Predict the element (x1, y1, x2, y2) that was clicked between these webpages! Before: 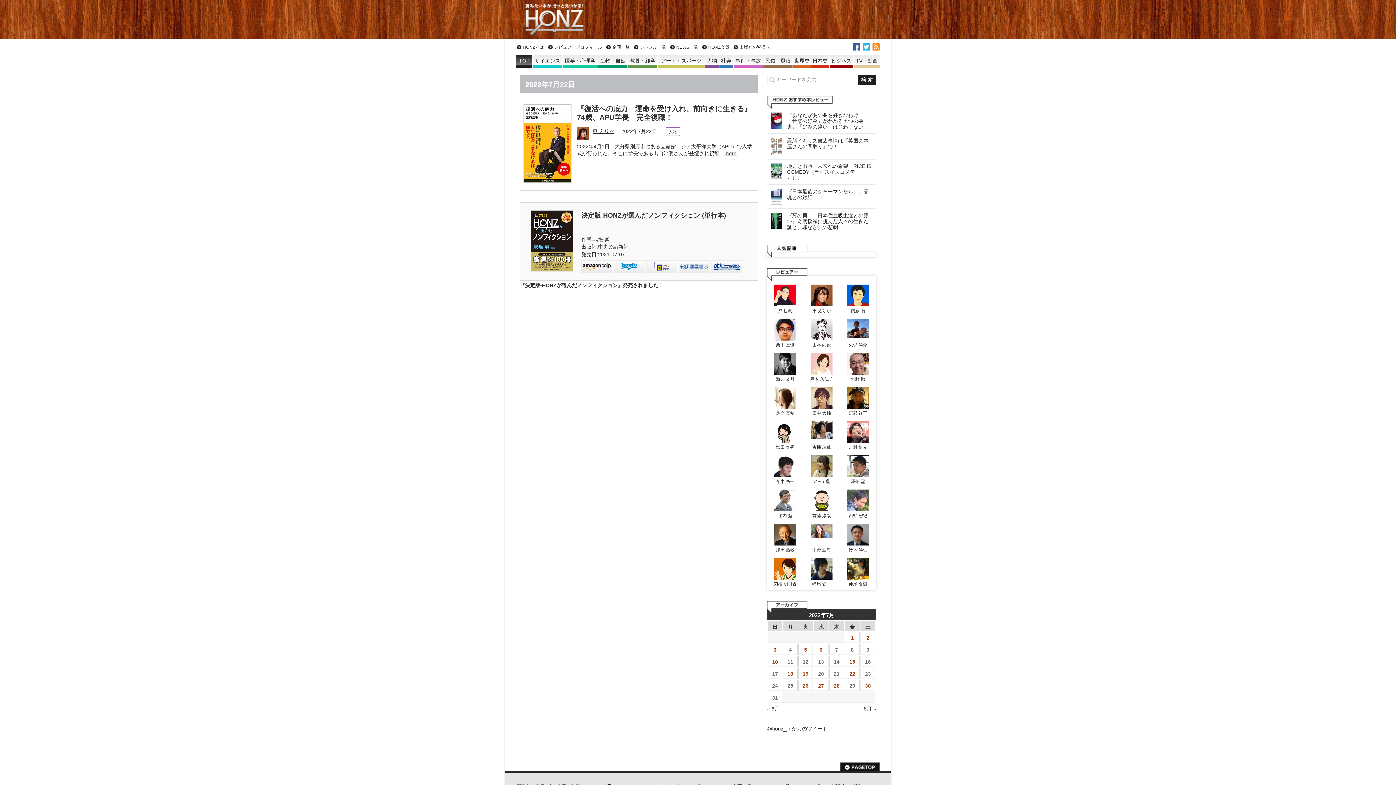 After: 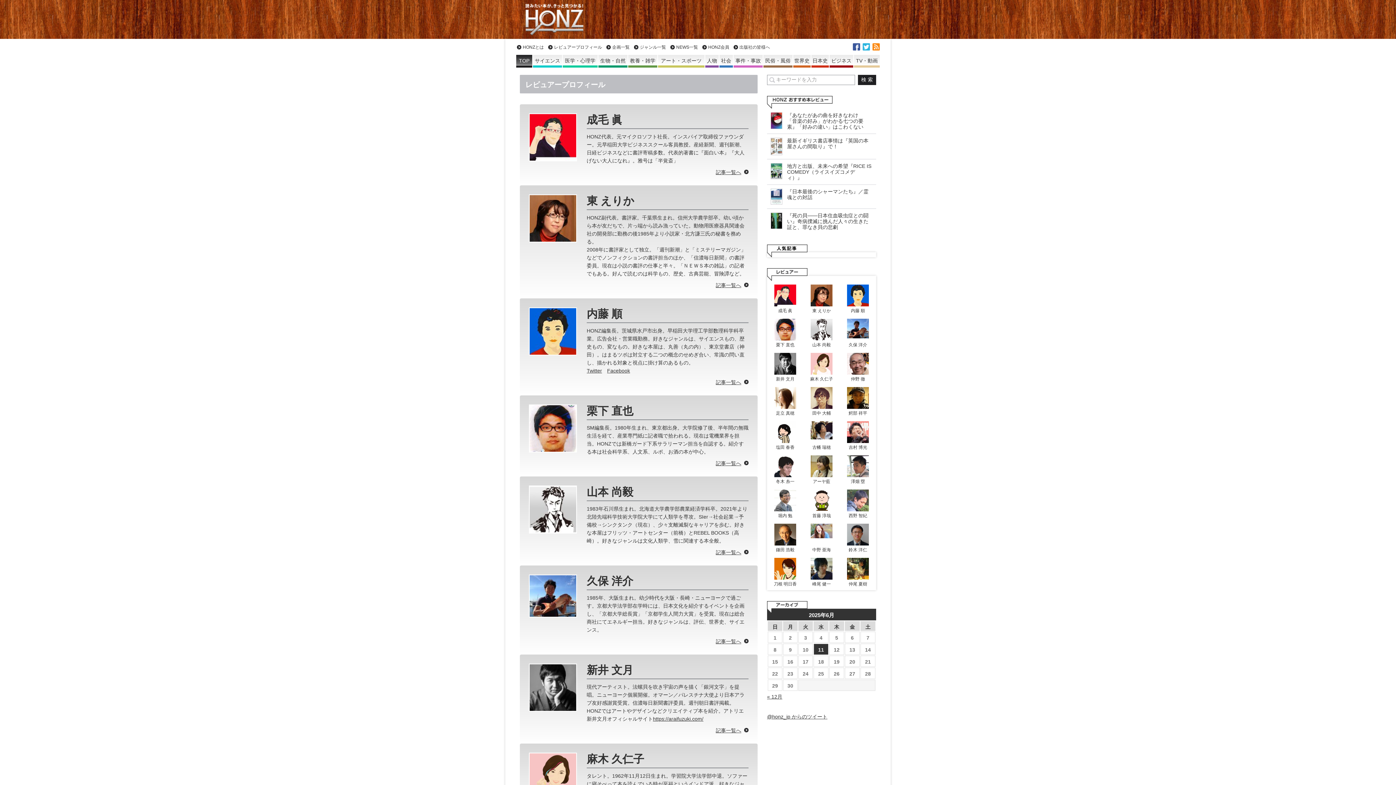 Action: bbox: (767, 274, 807, 280)